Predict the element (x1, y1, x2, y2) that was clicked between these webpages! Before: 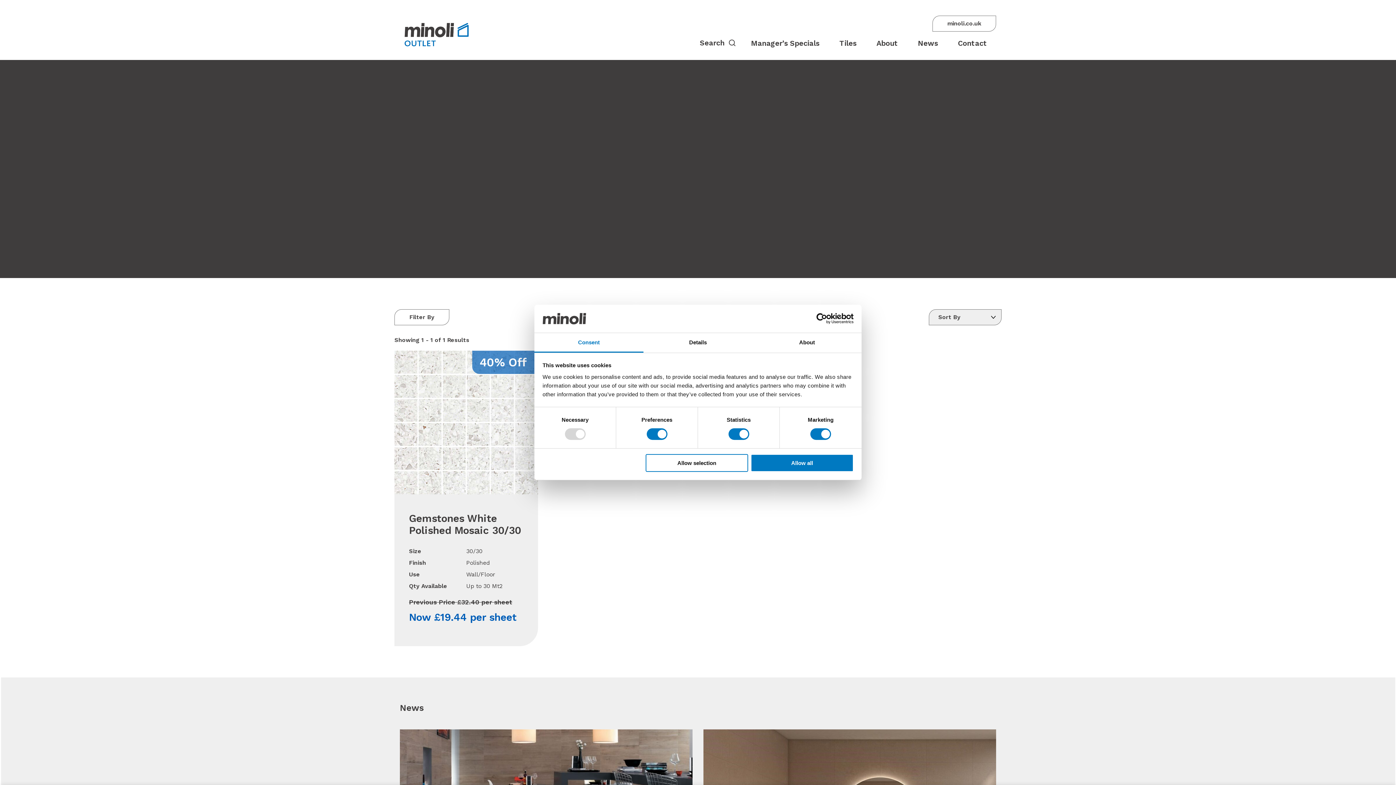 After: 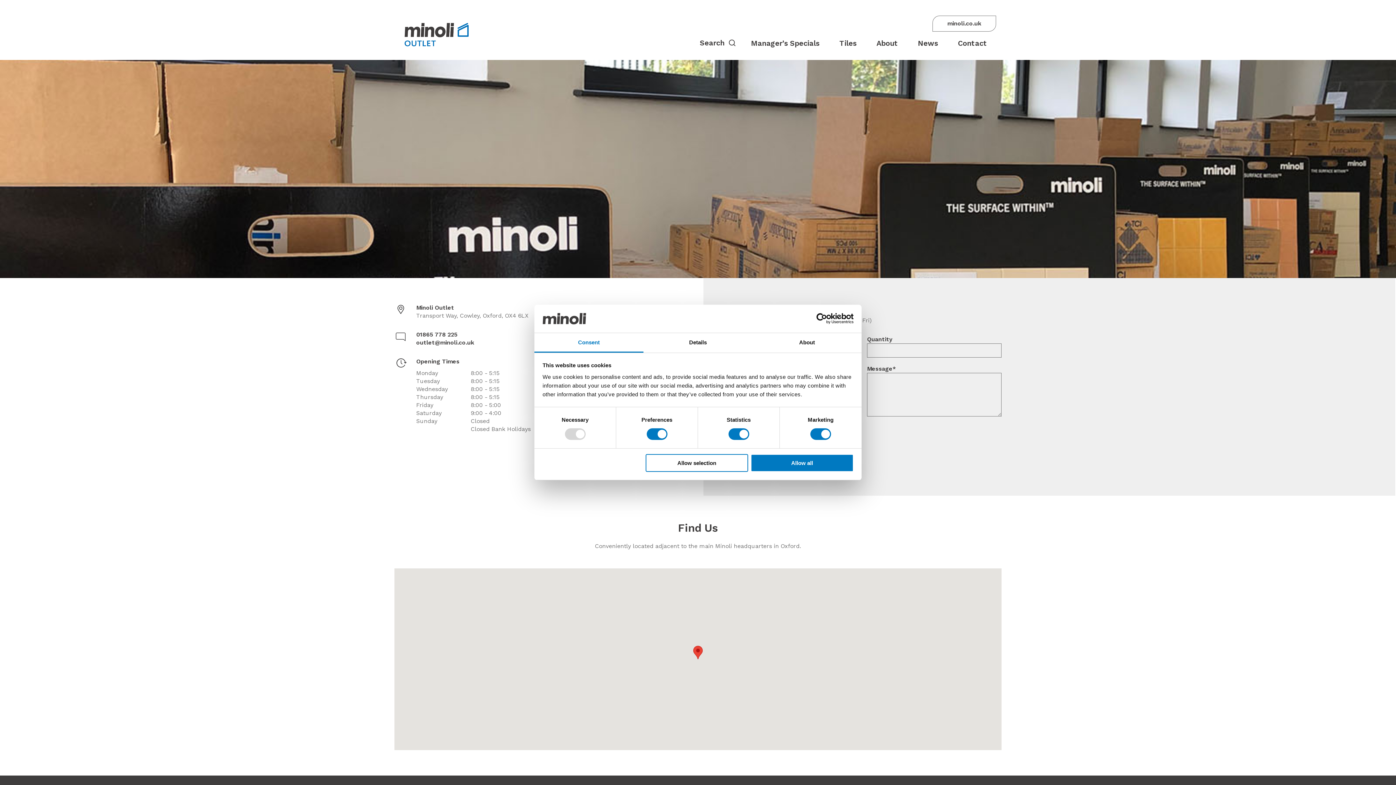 Action: bbox: (958, 39, 987, 47) label: Contact